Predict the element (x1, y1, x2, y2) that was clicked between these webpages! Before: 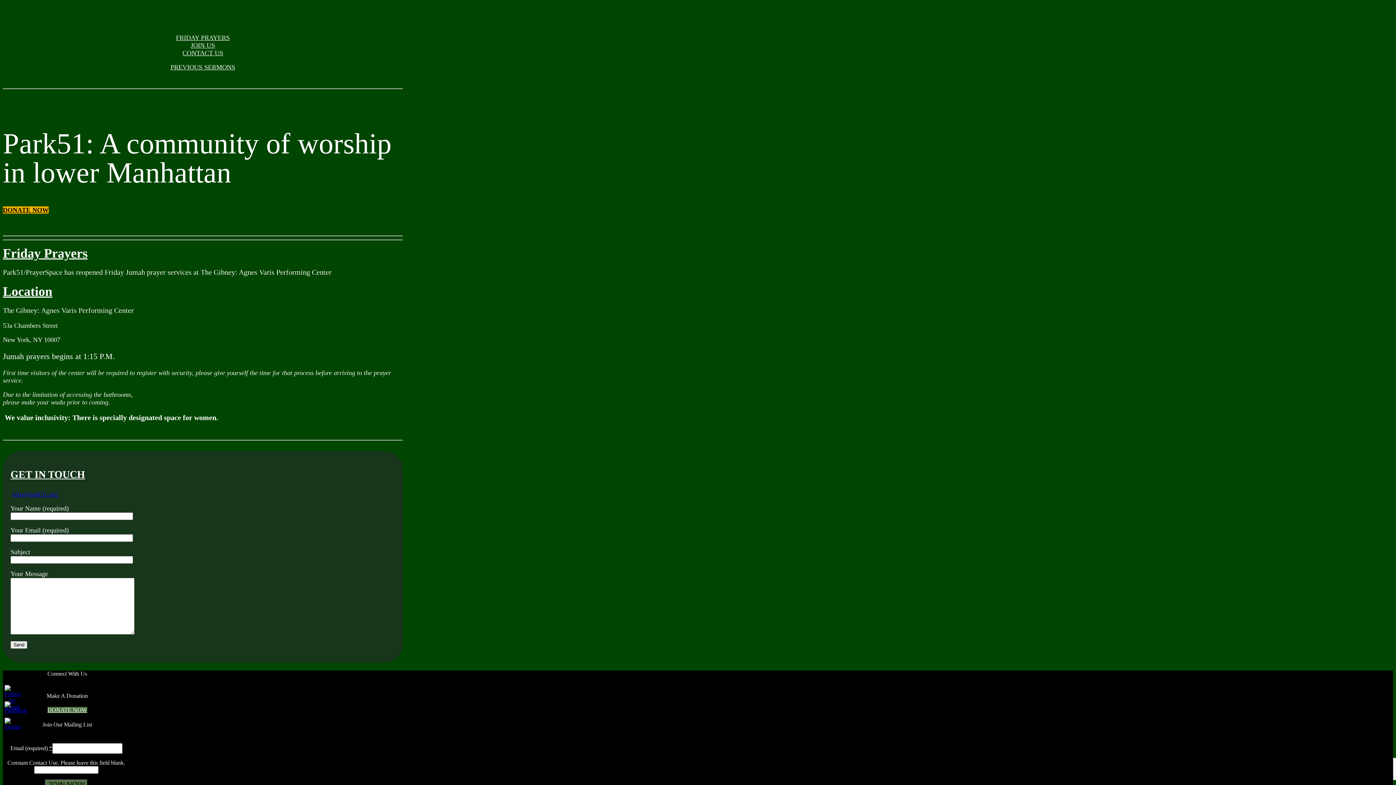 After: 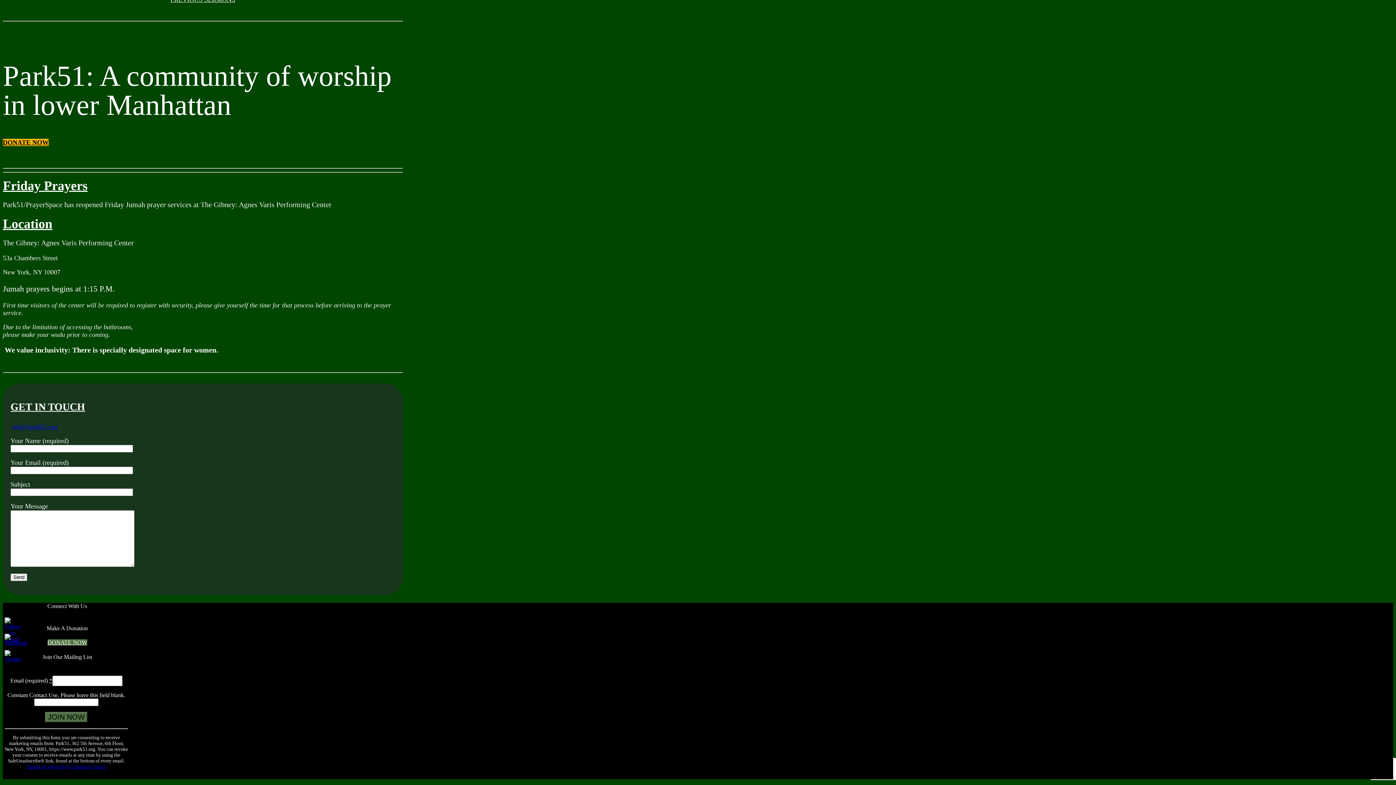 Action: bbox: (2, 41, 402, 49) label: JOIN US